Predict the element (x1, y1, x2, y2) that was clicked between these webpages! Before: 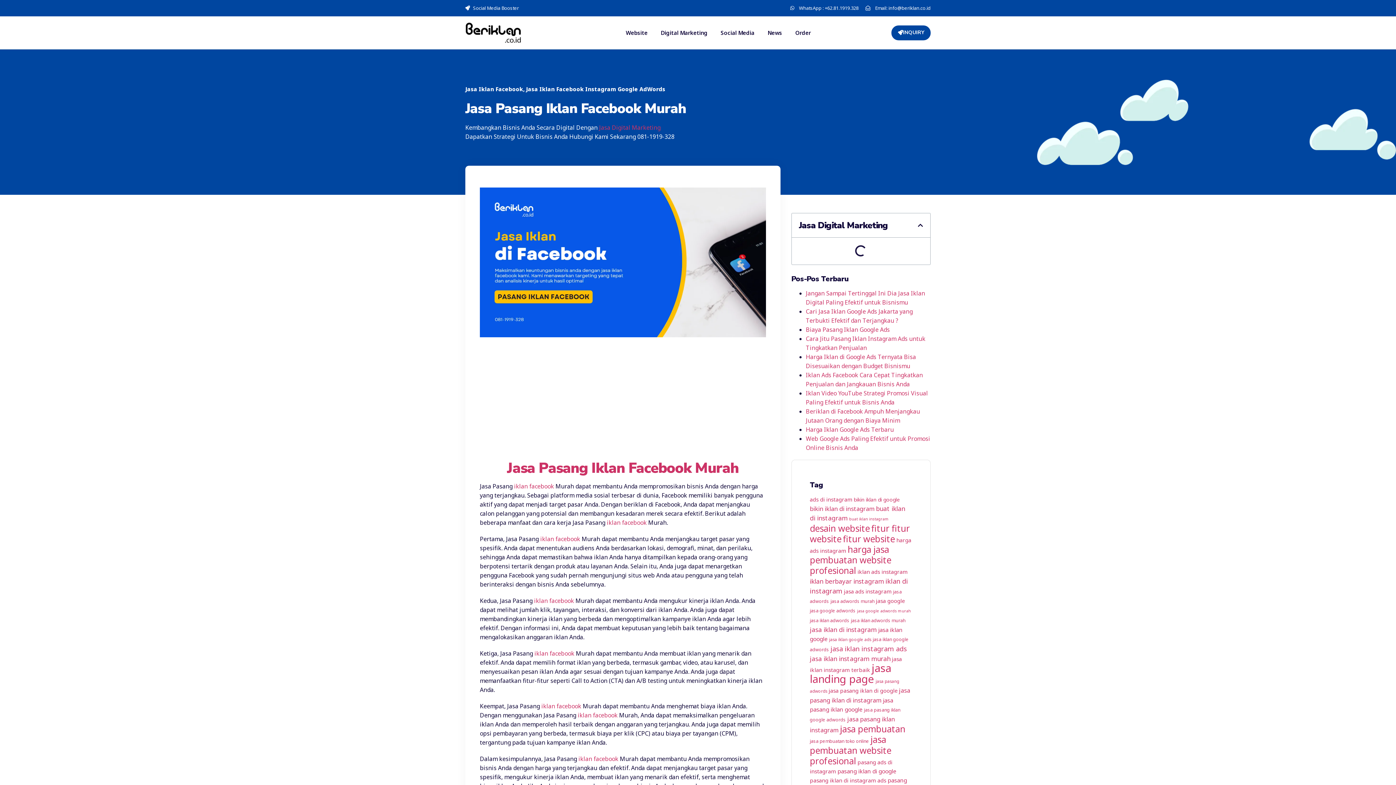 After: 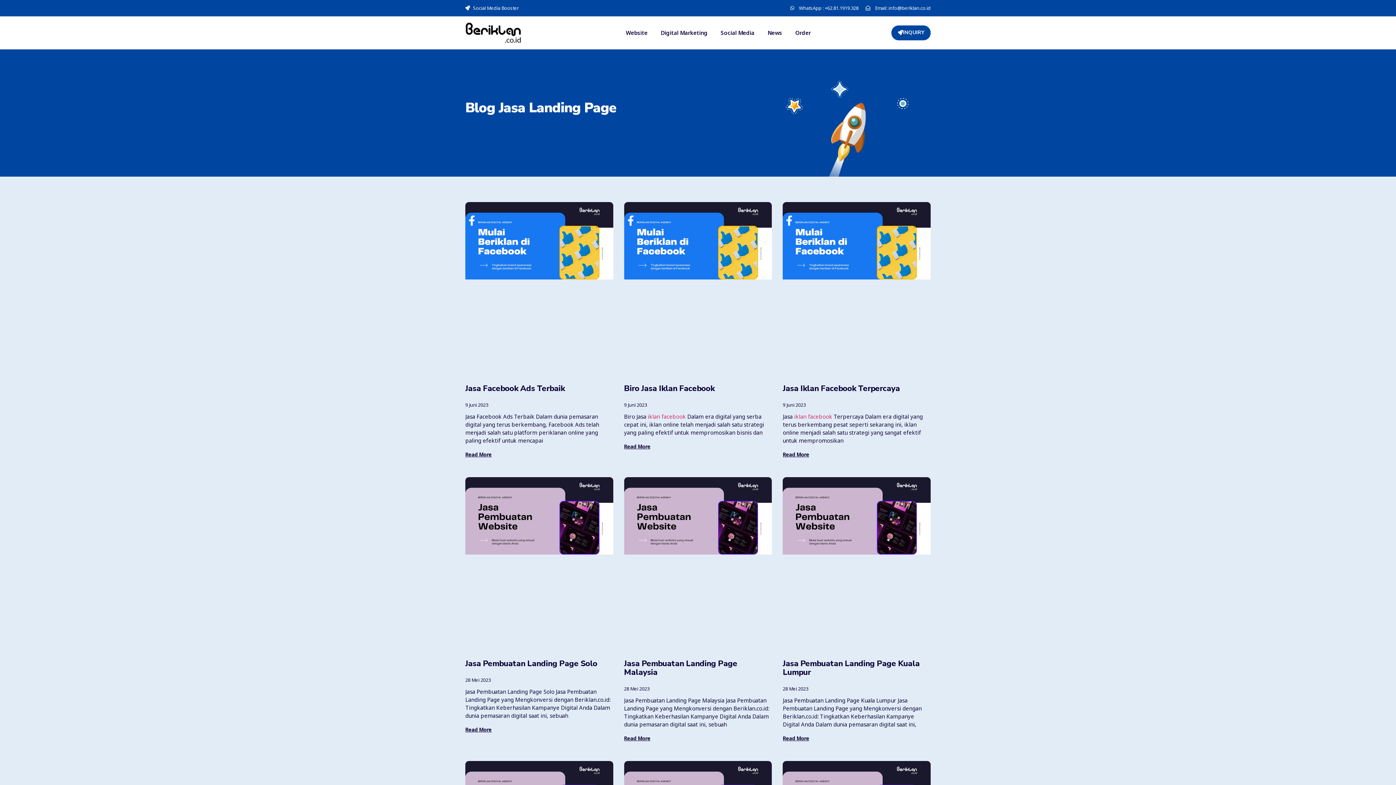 Action: bbox: (810, 661, 891, 686) label: jasa landing page (416 item)